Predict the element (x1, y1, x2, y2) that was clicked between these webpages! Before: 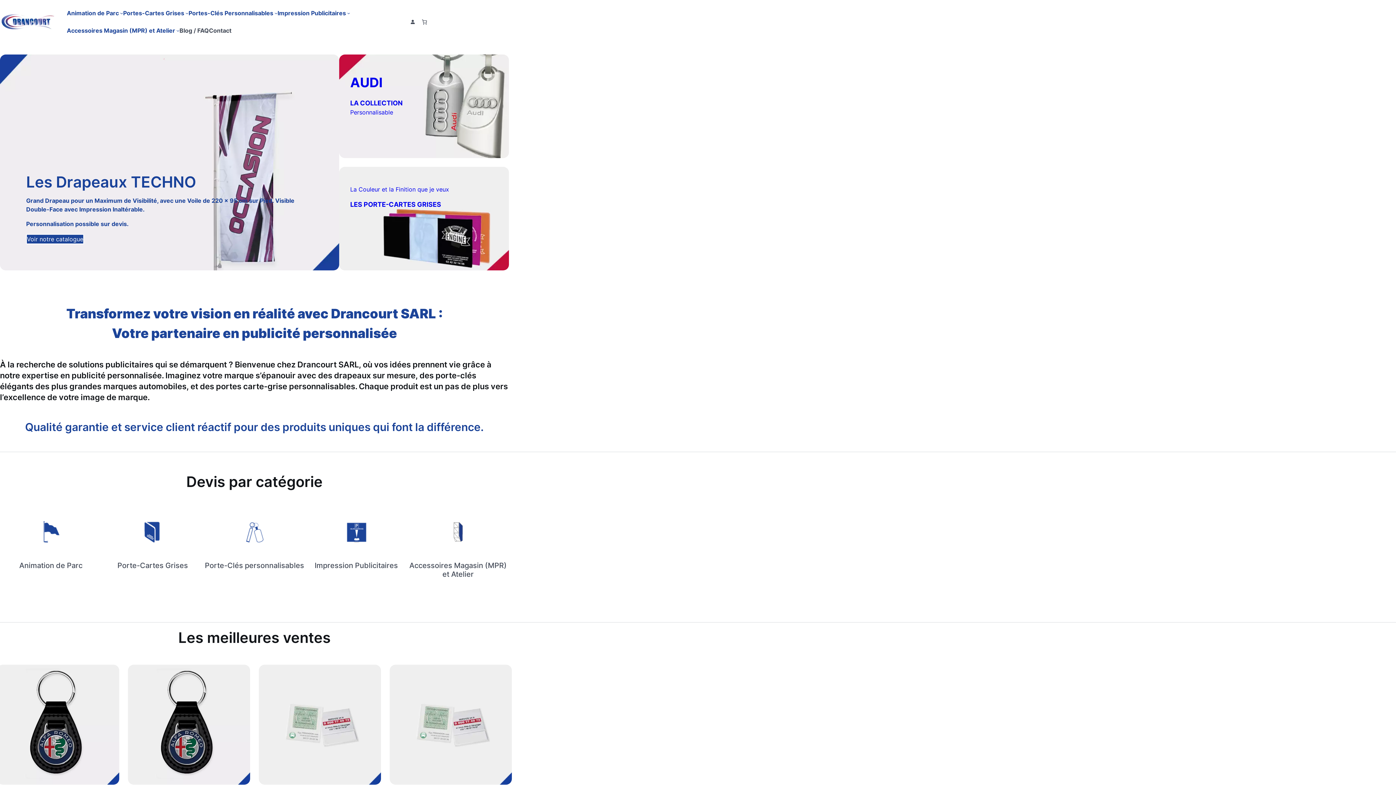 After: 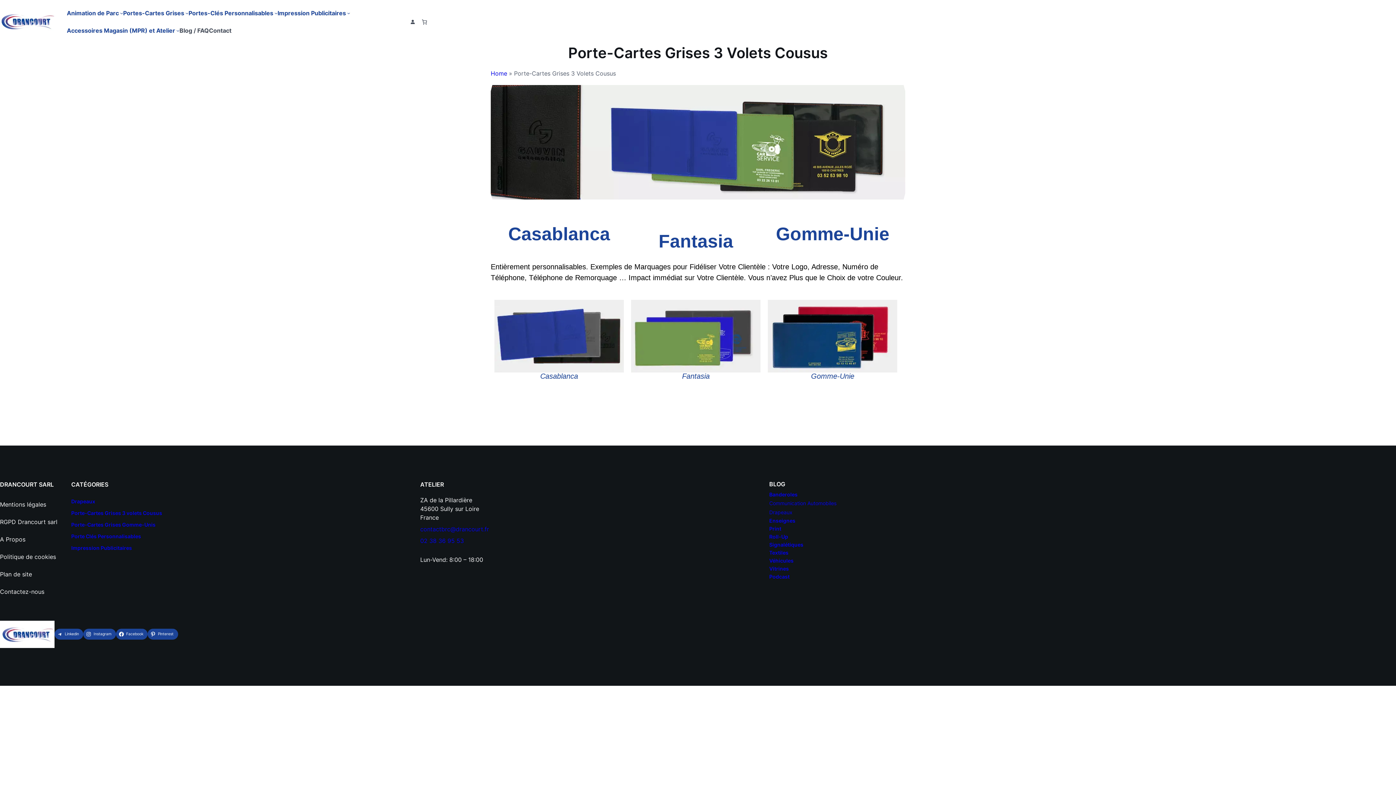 Action: label: LES PORTE-CARTES GRISES bbox: (350, 200, 441, 208)